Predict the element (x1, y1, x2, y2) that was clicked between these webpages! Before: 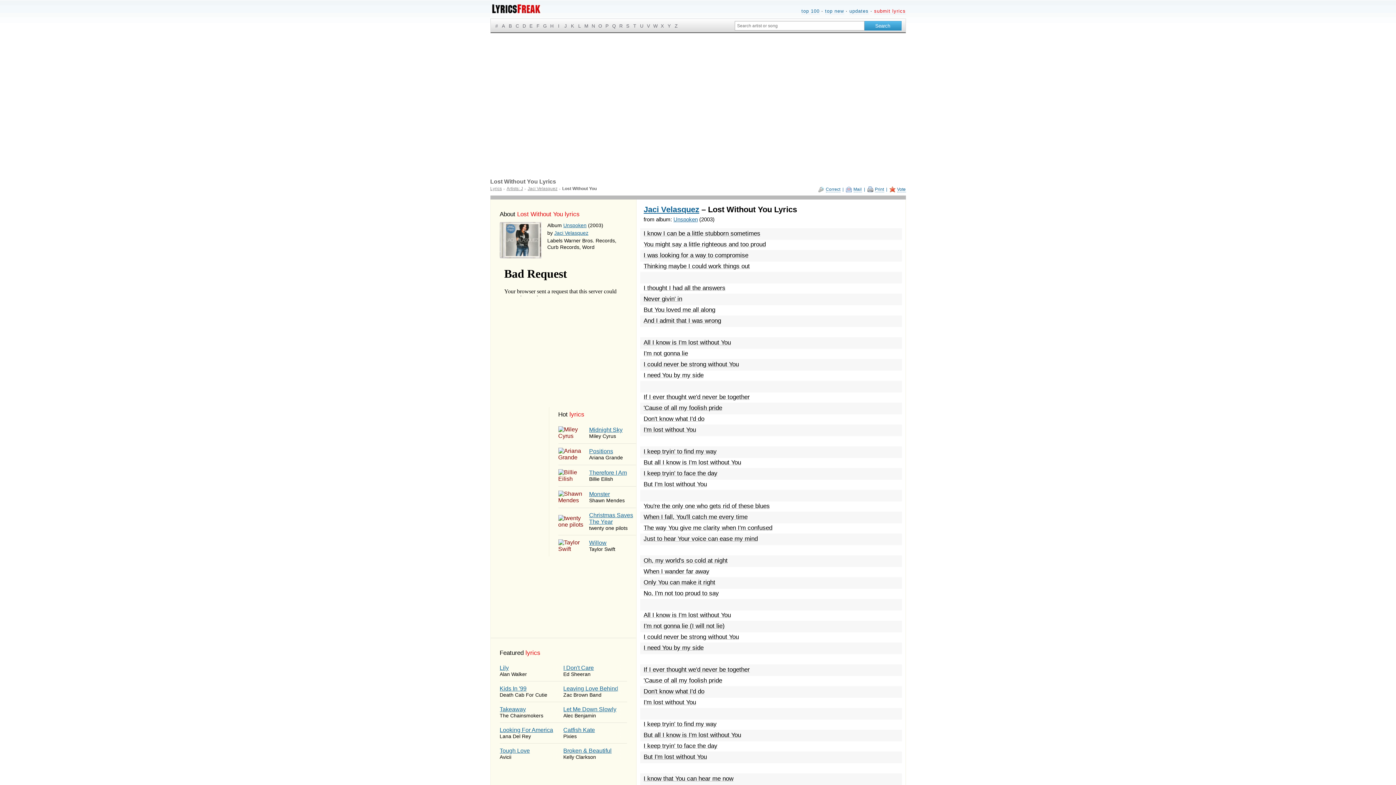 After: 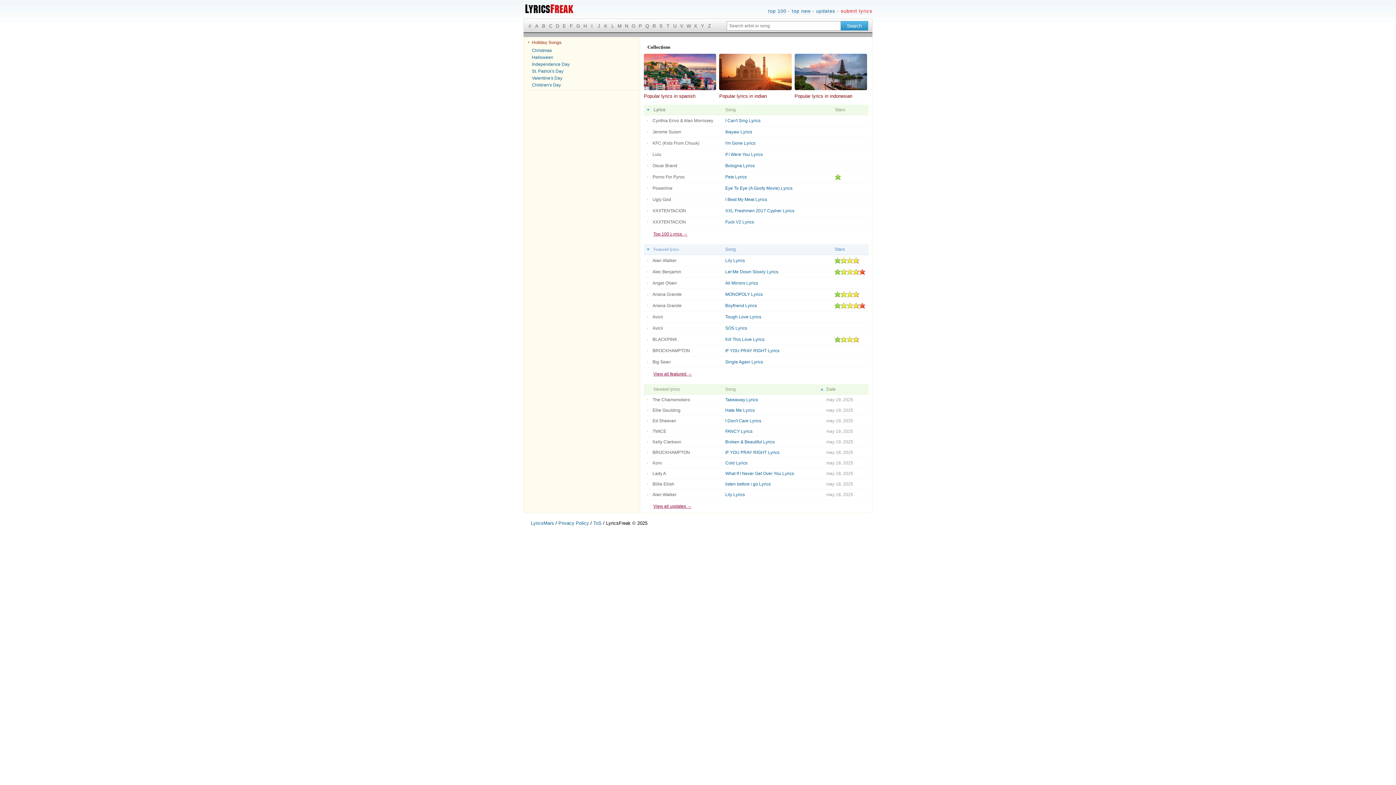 Action: bbox: (490, 10, 541, 16)